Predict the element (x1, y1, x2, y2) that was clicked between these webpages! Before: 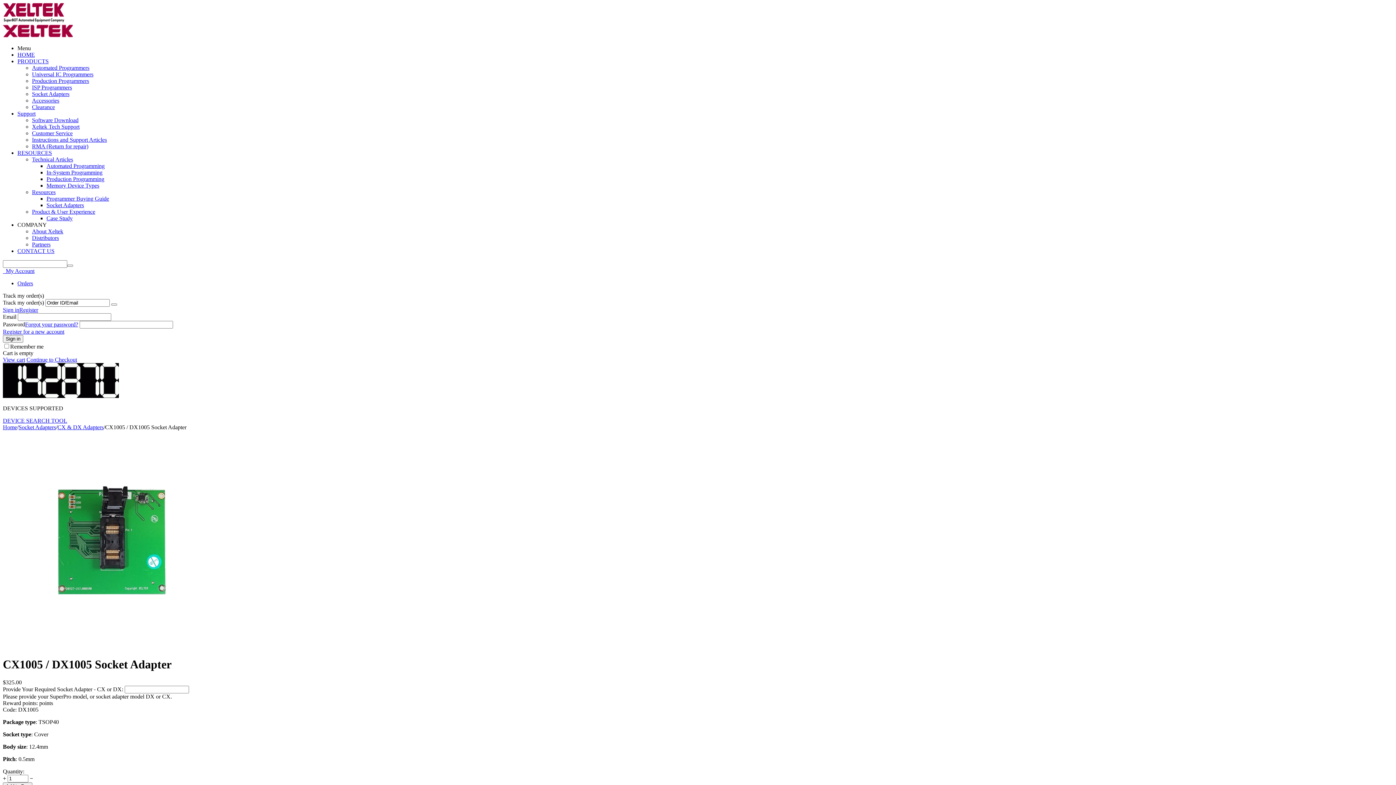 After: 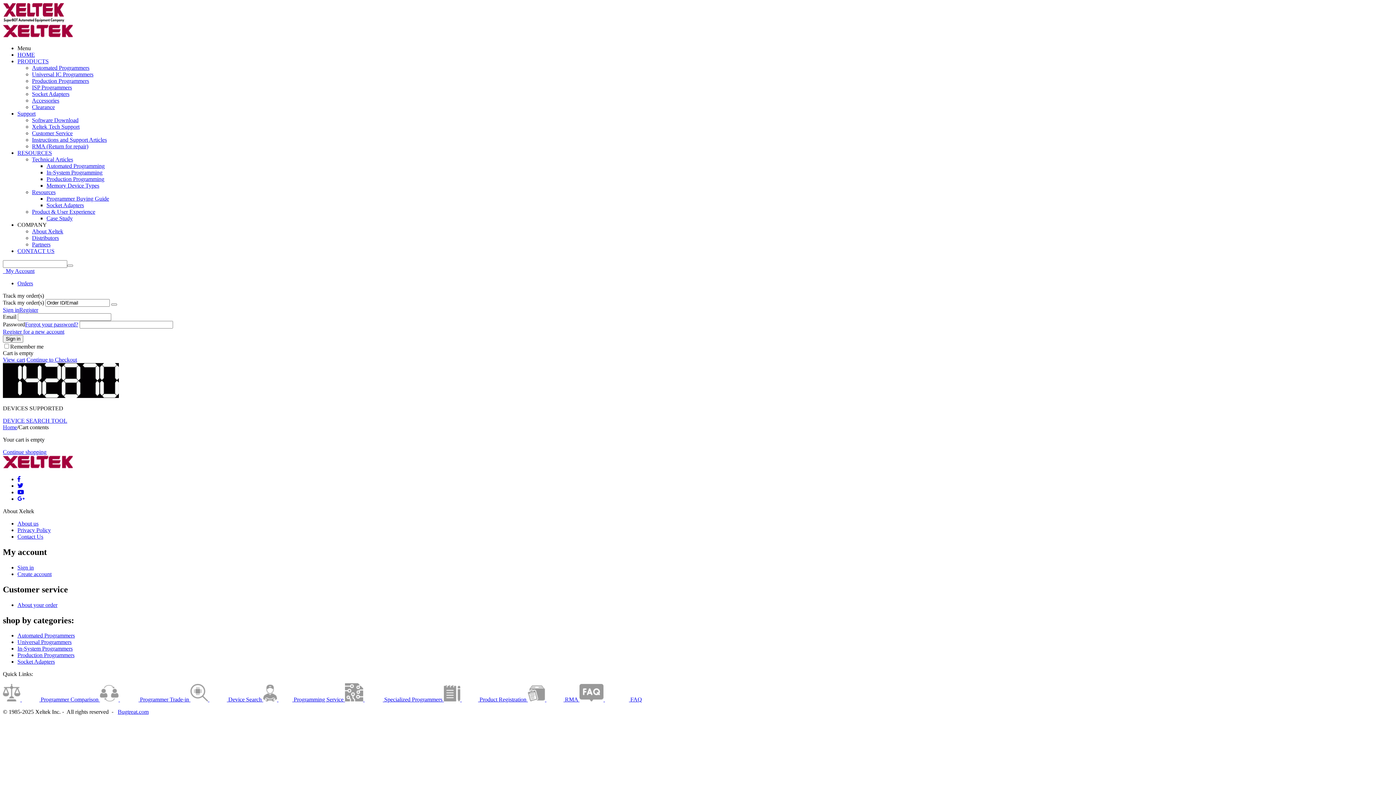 Action: label: View cart bbox: (2, 356, 25, 362)